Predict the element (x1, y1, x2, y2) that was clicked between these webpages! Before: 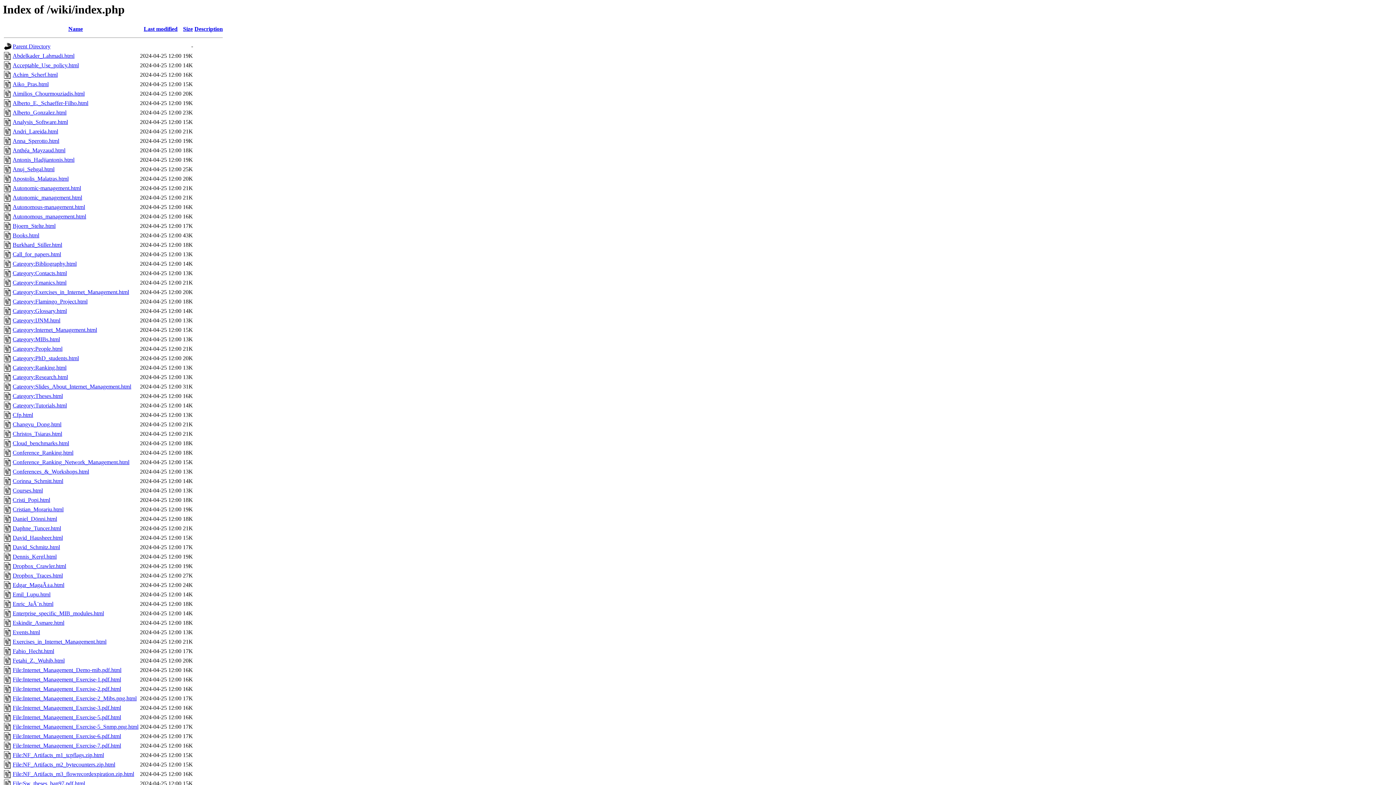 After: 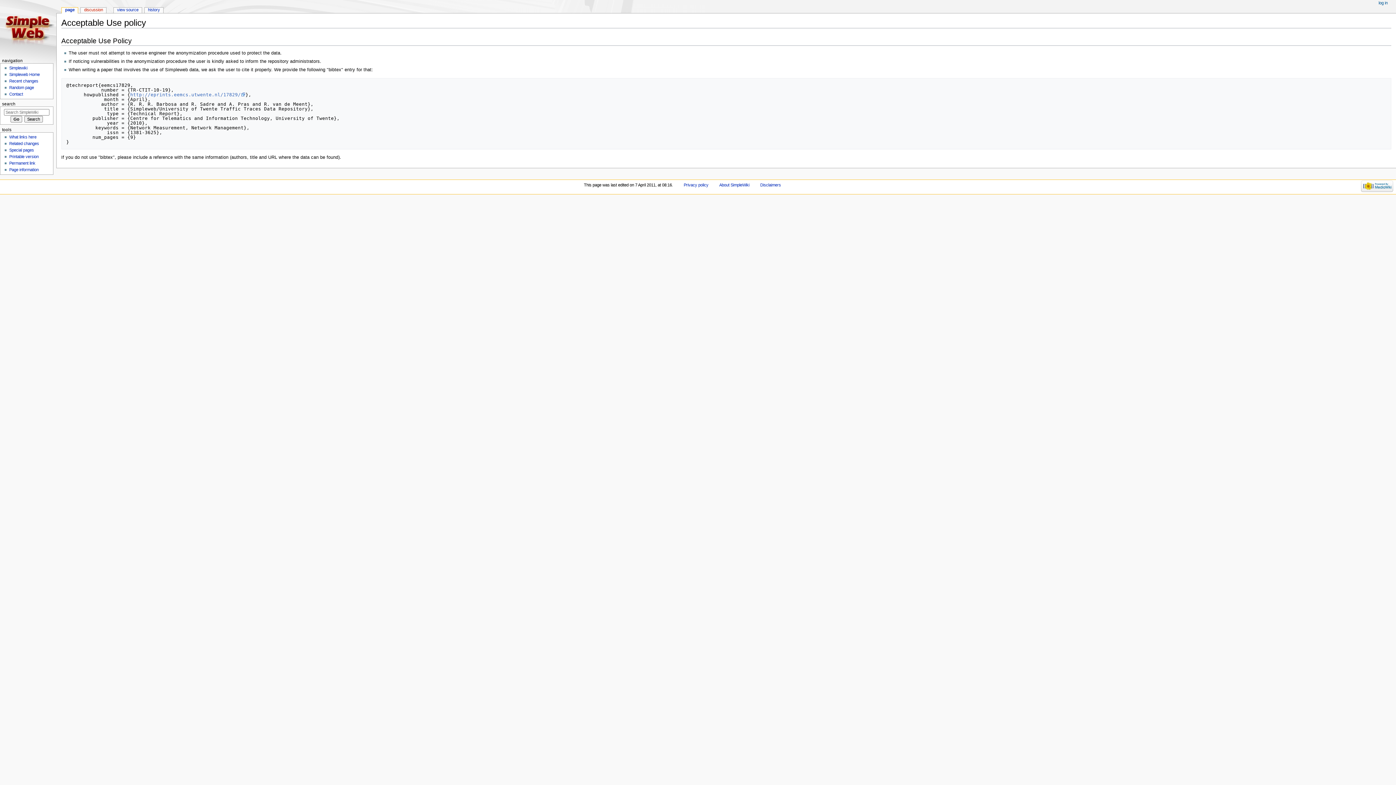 Action: label: Acceptable_Use_policy.html bbox: (12, 62, 78, 68)